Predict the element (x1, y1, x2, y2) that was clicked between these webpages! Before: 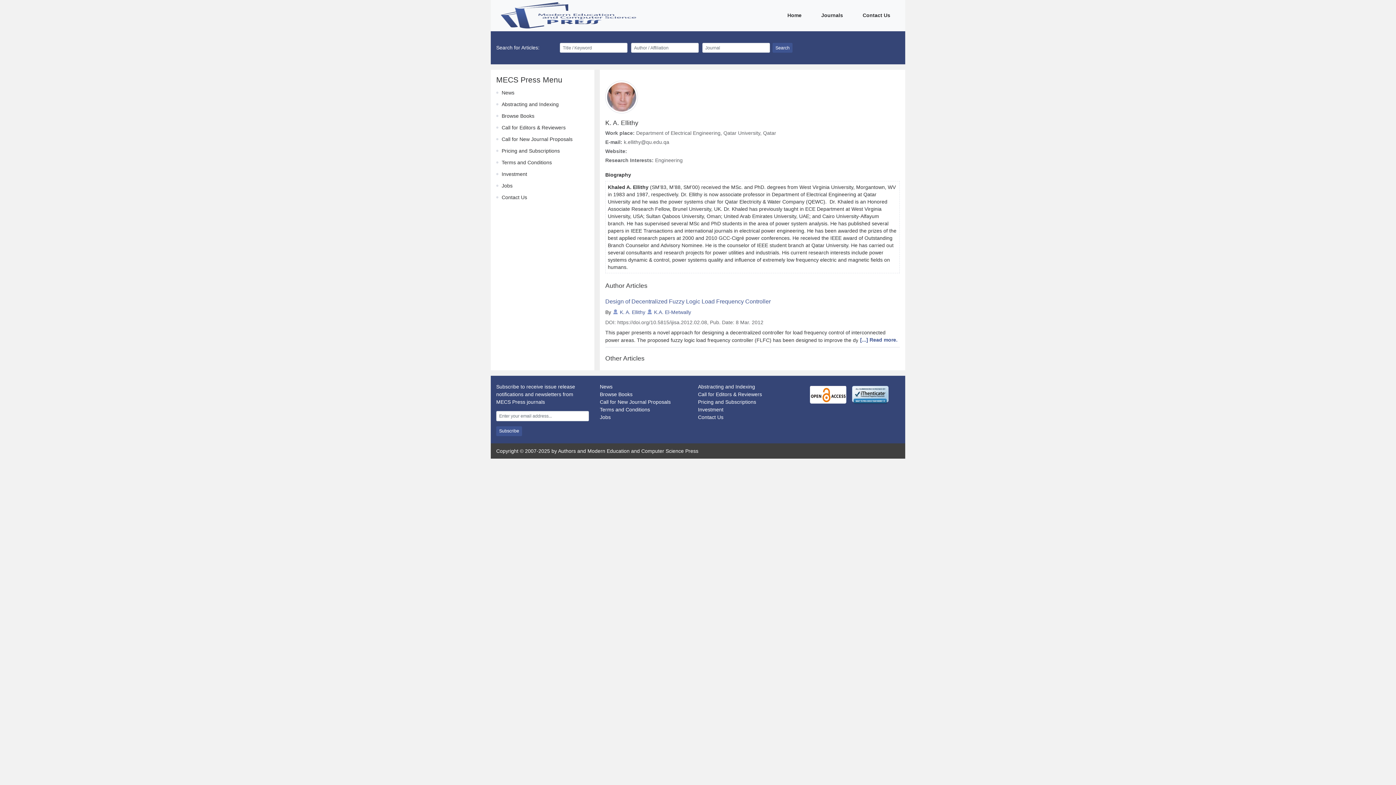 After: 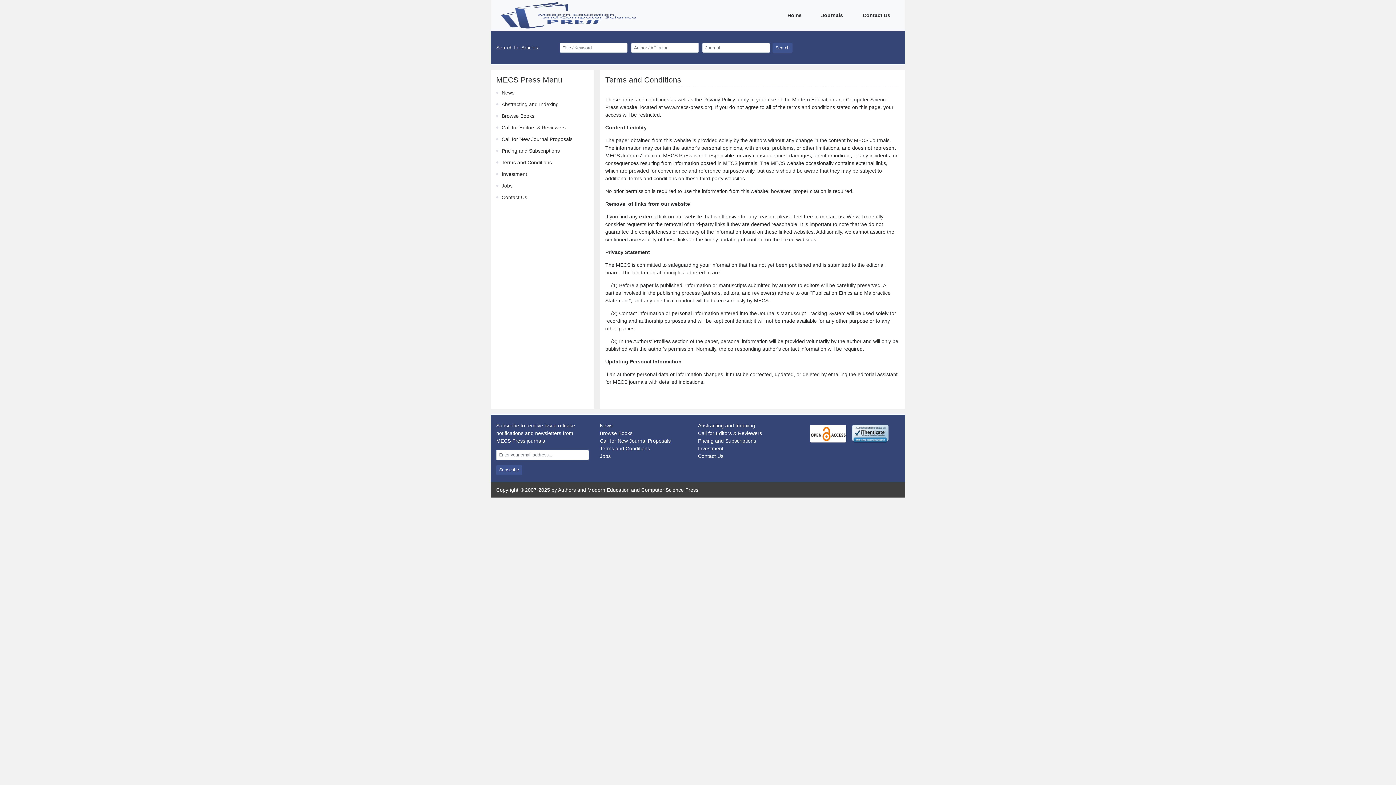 Action: label: Terms and Conditions bbox: (600, 407, 650, 412)